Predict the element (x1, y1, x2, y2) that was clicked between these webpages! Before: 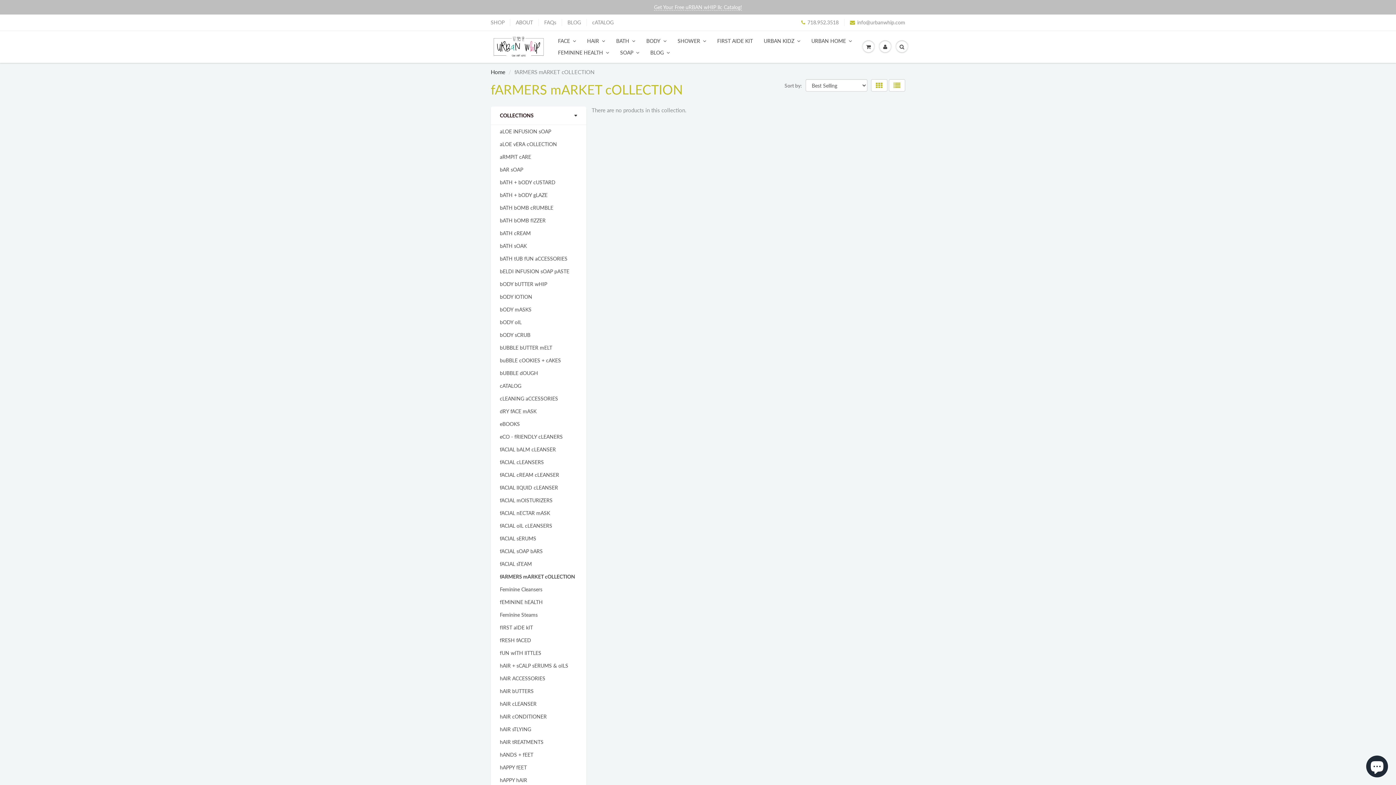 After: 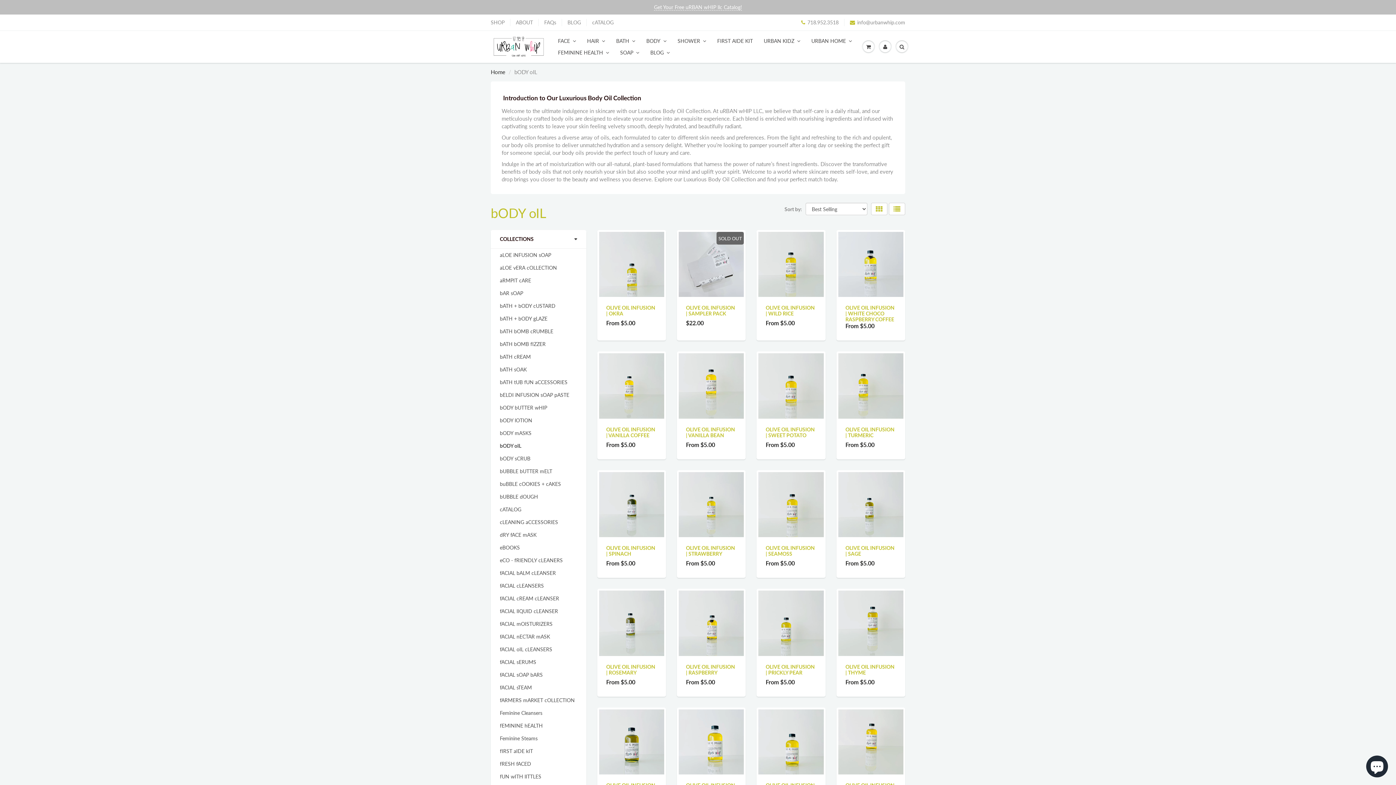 Action: bbox: (500, 318, 521, 326) label: bODY oIL